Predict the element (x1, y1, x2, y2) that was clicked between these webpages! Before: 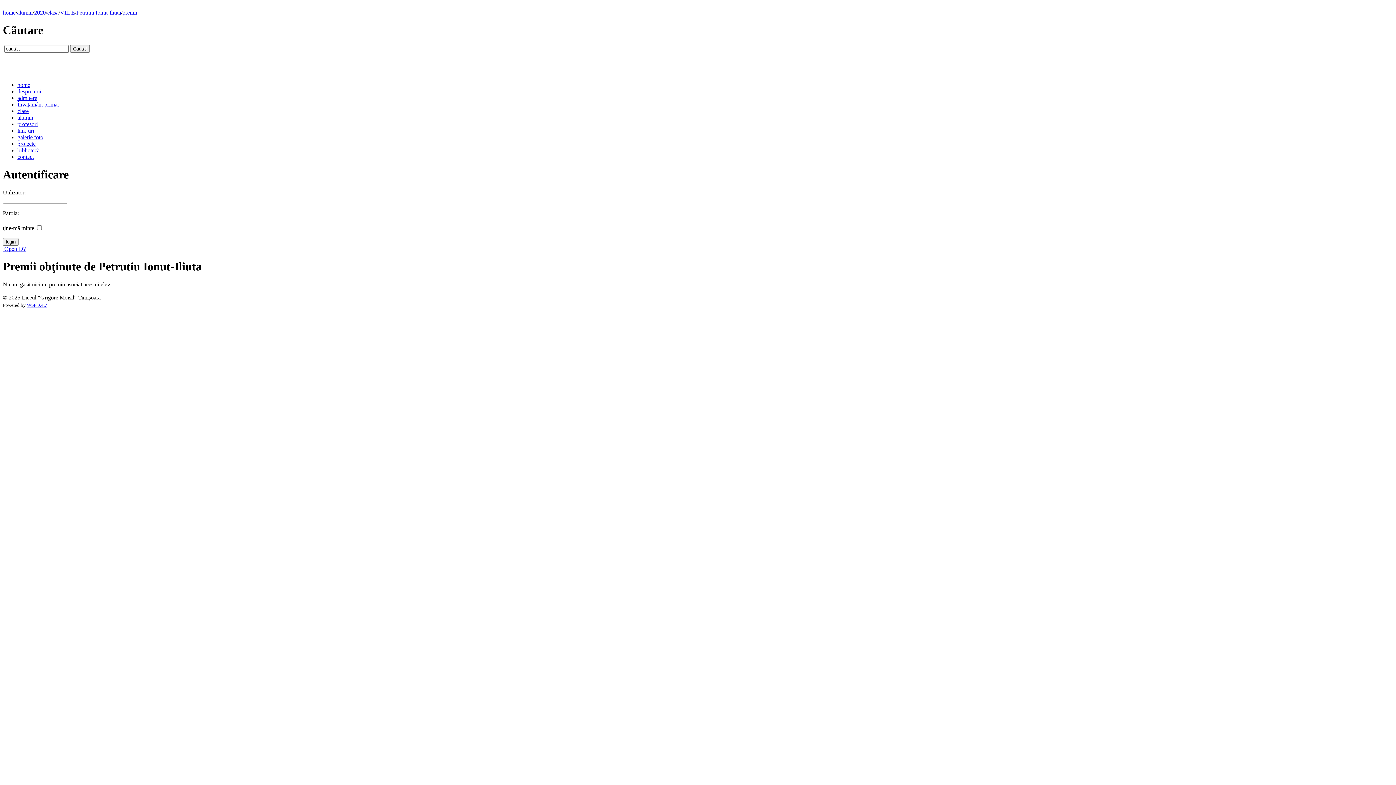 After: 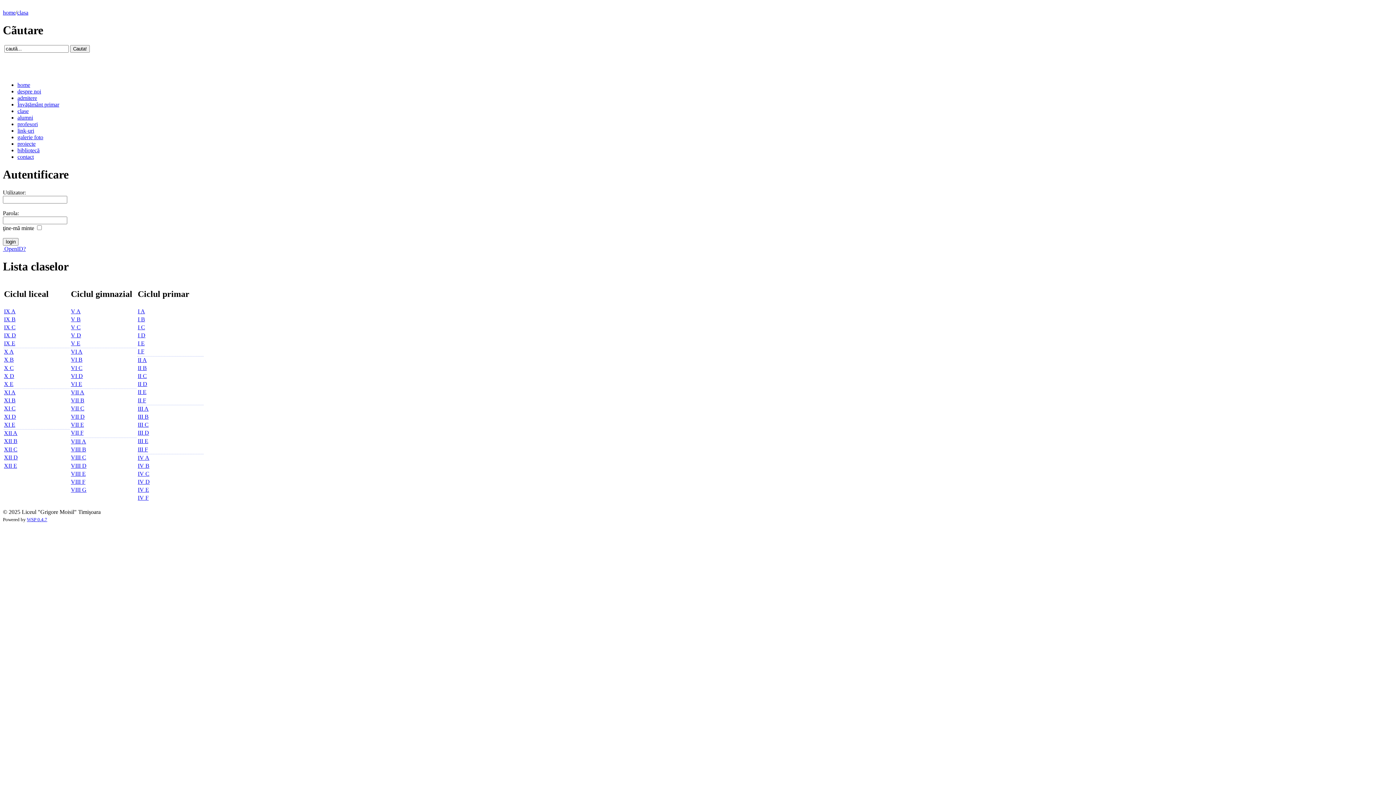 Action: label: clase bbox: (17, 107, 28, 114)